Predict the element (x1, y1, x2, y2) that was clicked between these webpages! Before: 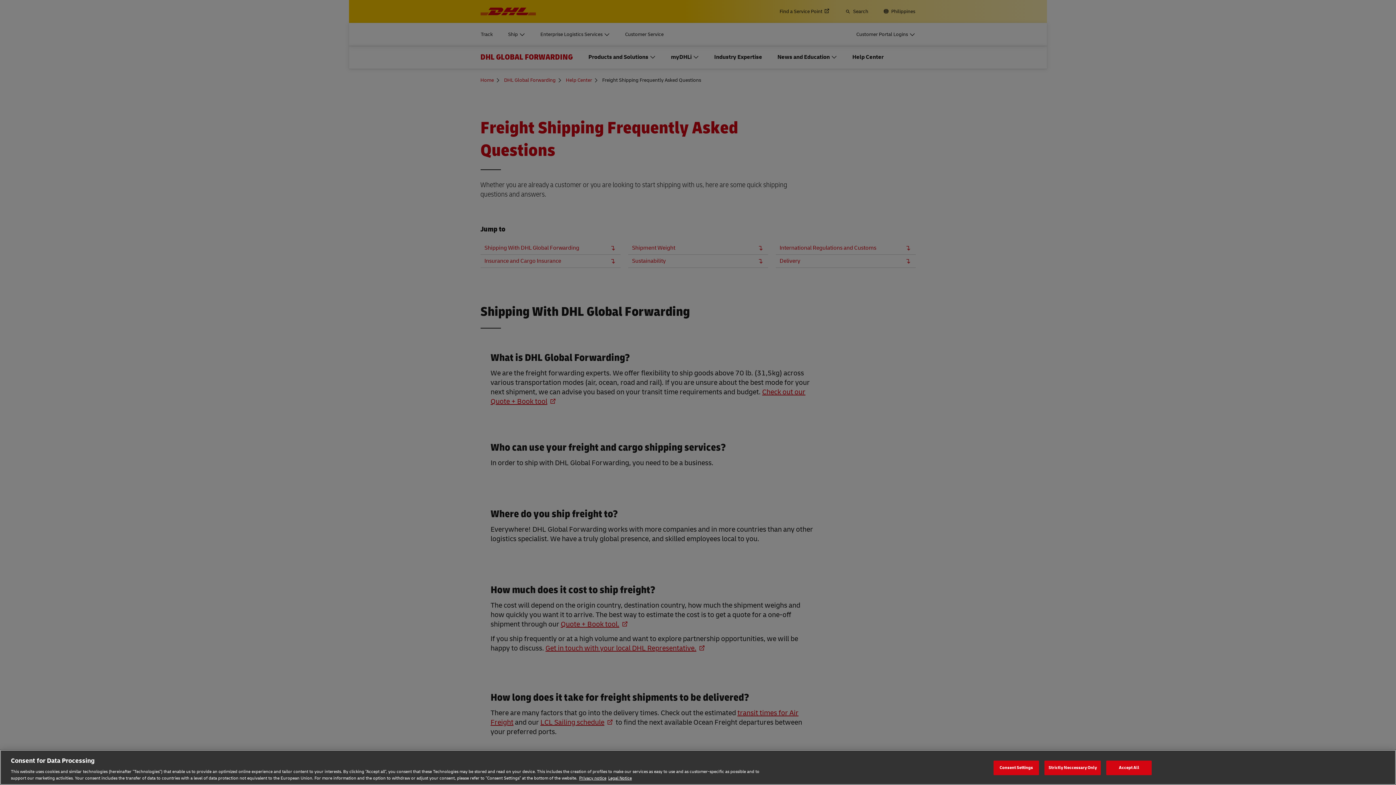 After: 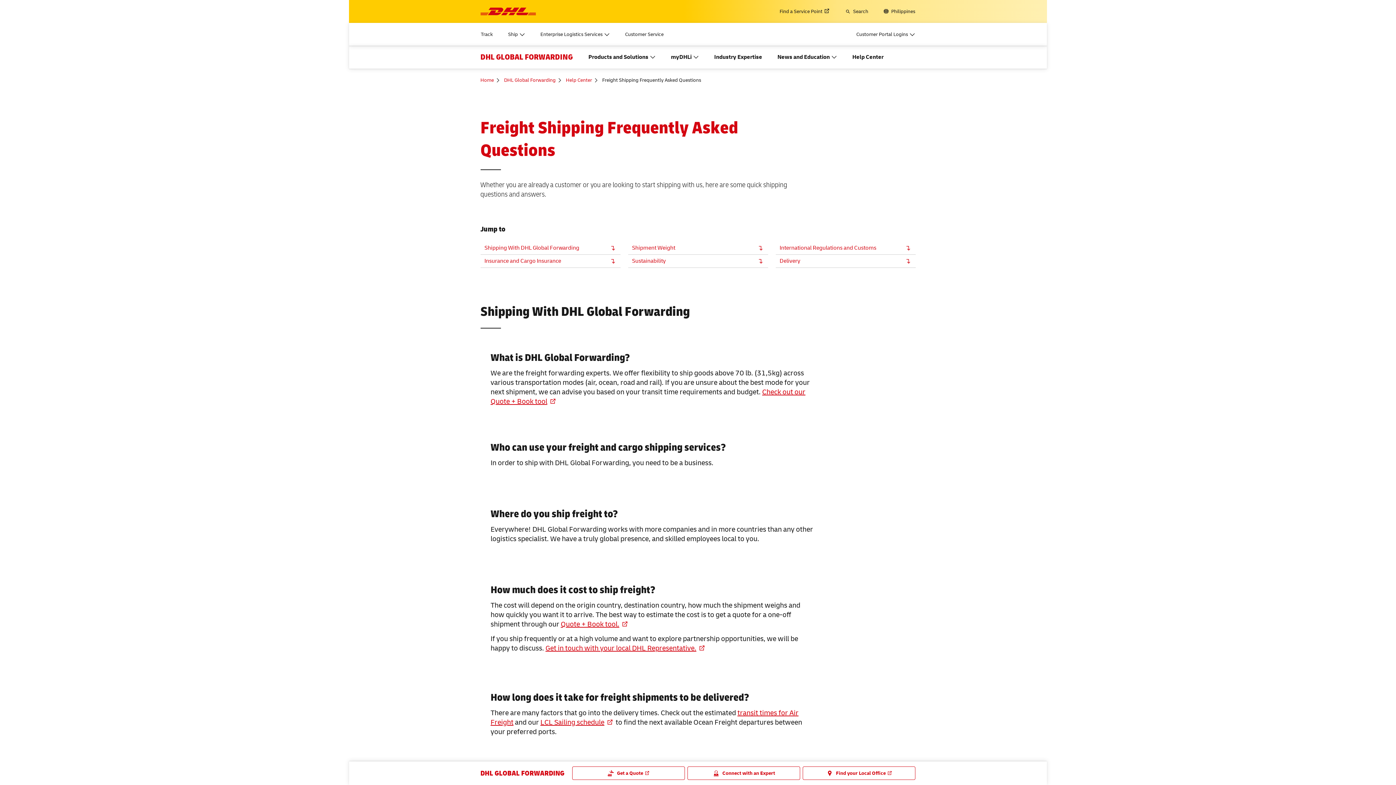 Action: label: Strictly Neccessary Only bbox: (1044, 760, 1101, 775)